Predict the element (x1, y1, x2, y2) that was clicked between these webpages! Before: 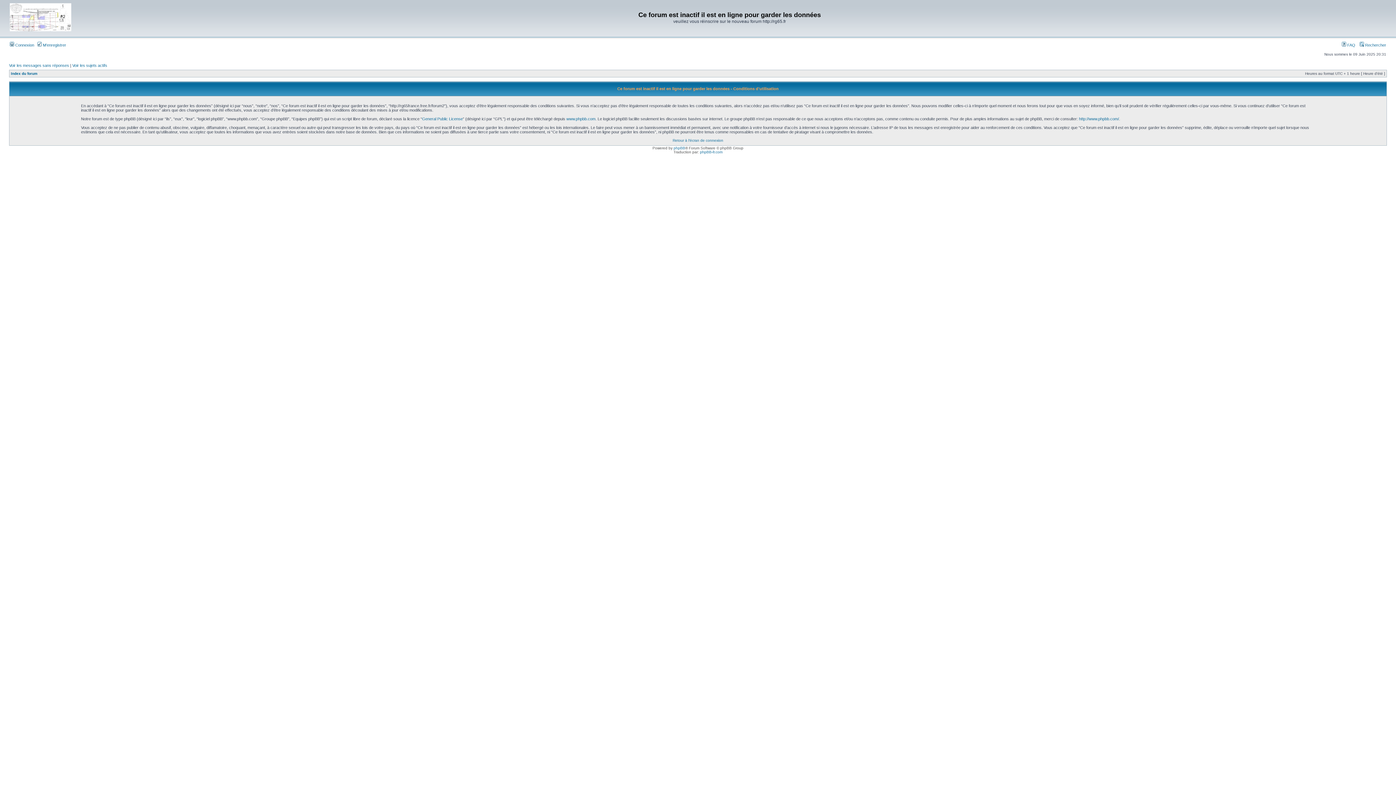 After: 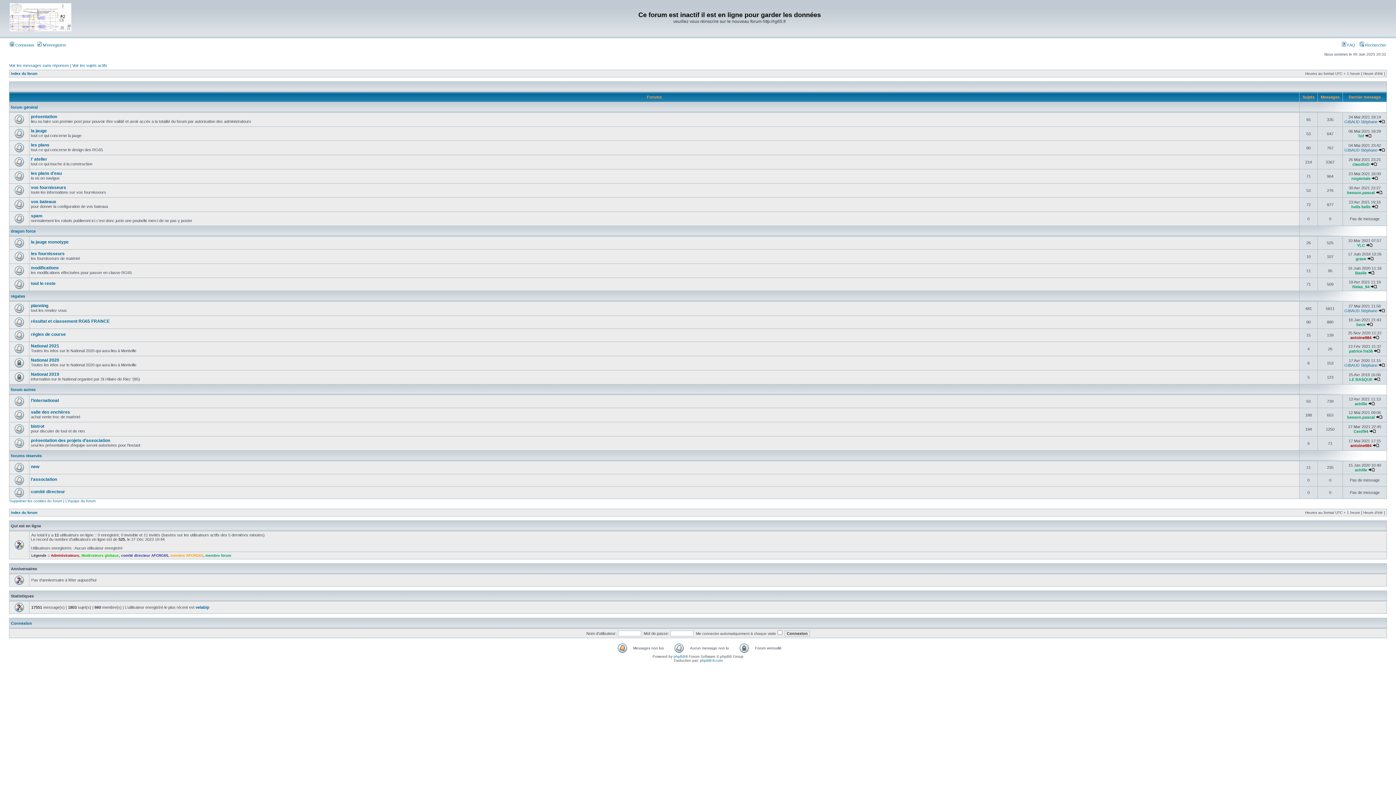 Action: bbox: (9, 31, 71, 35)